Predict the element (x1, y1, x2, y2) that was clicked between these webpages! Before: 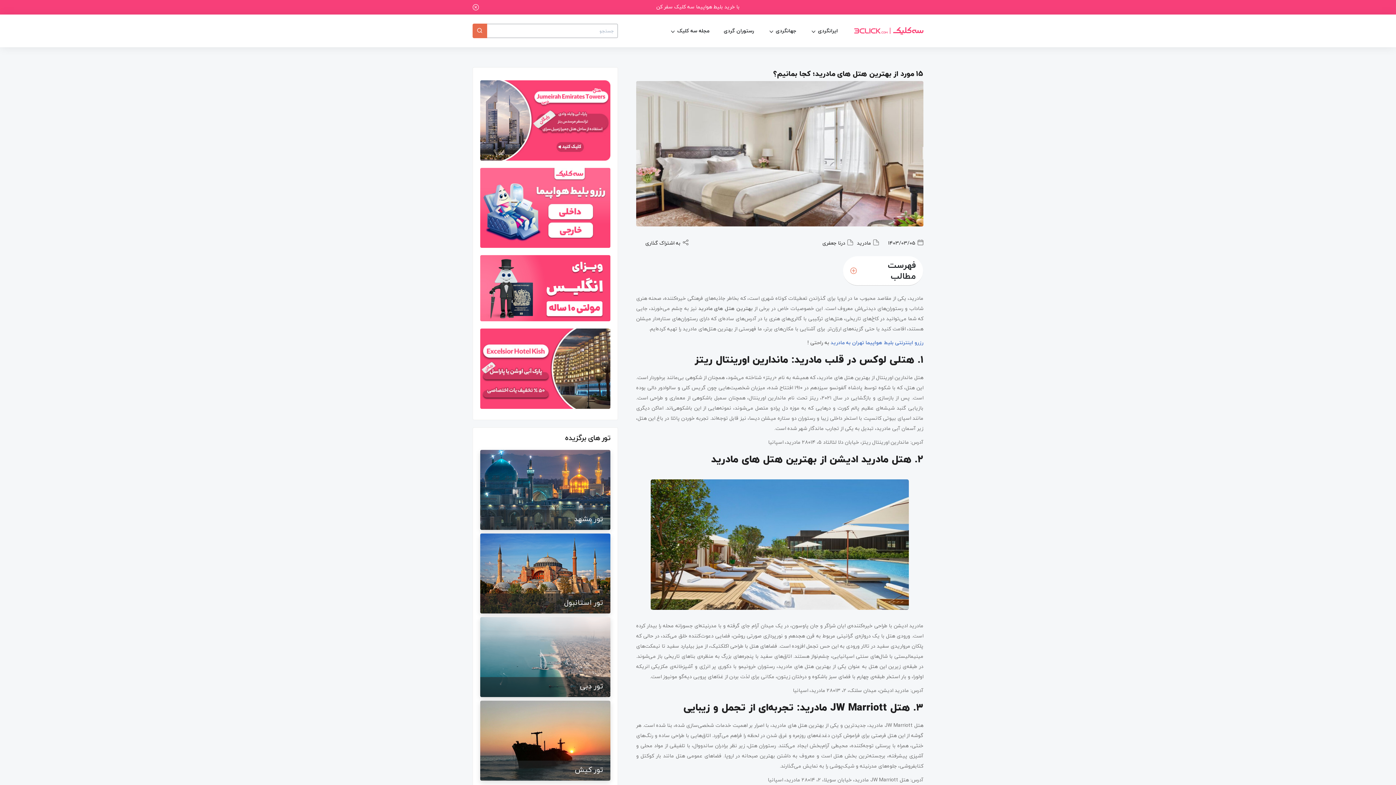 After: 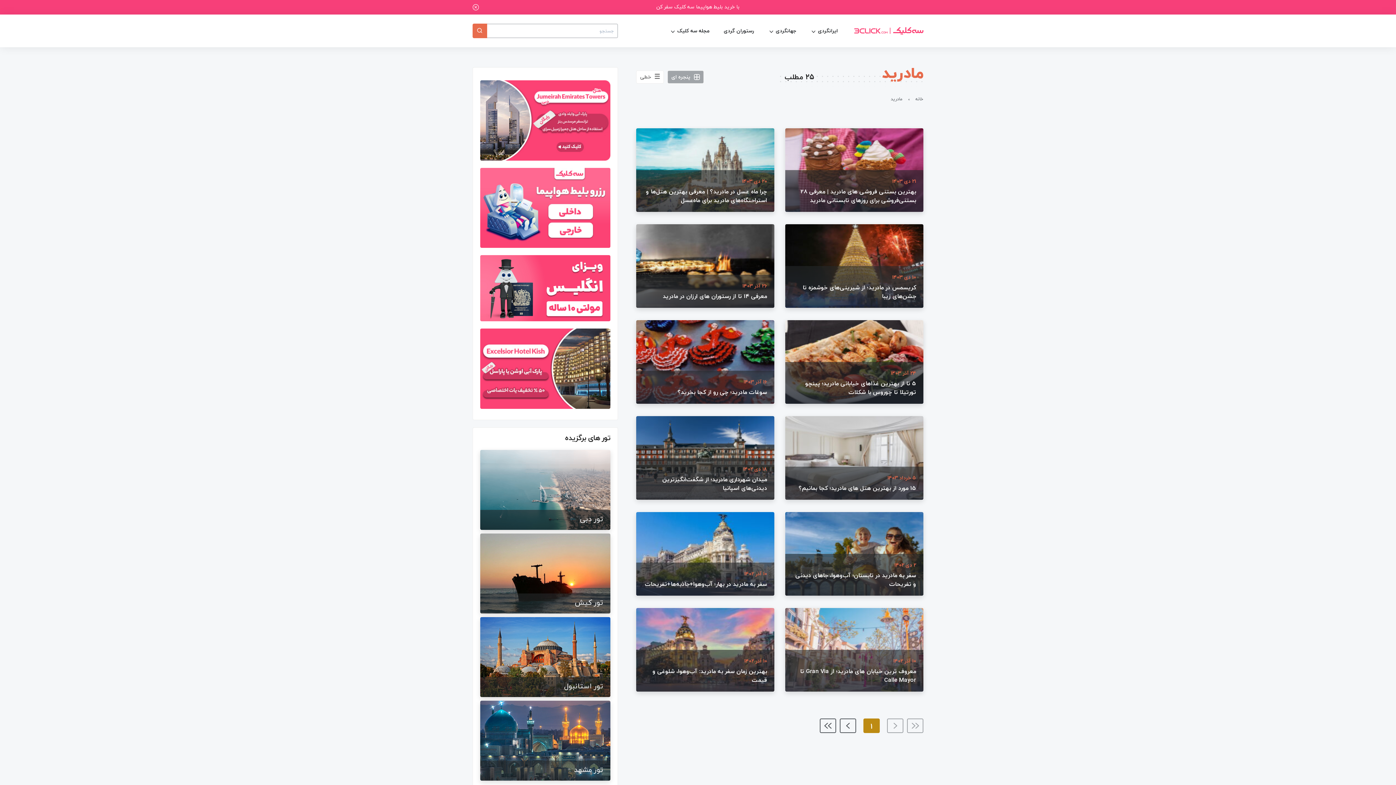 Action: label: مادرید bbox: (857, 237, 879, 248)